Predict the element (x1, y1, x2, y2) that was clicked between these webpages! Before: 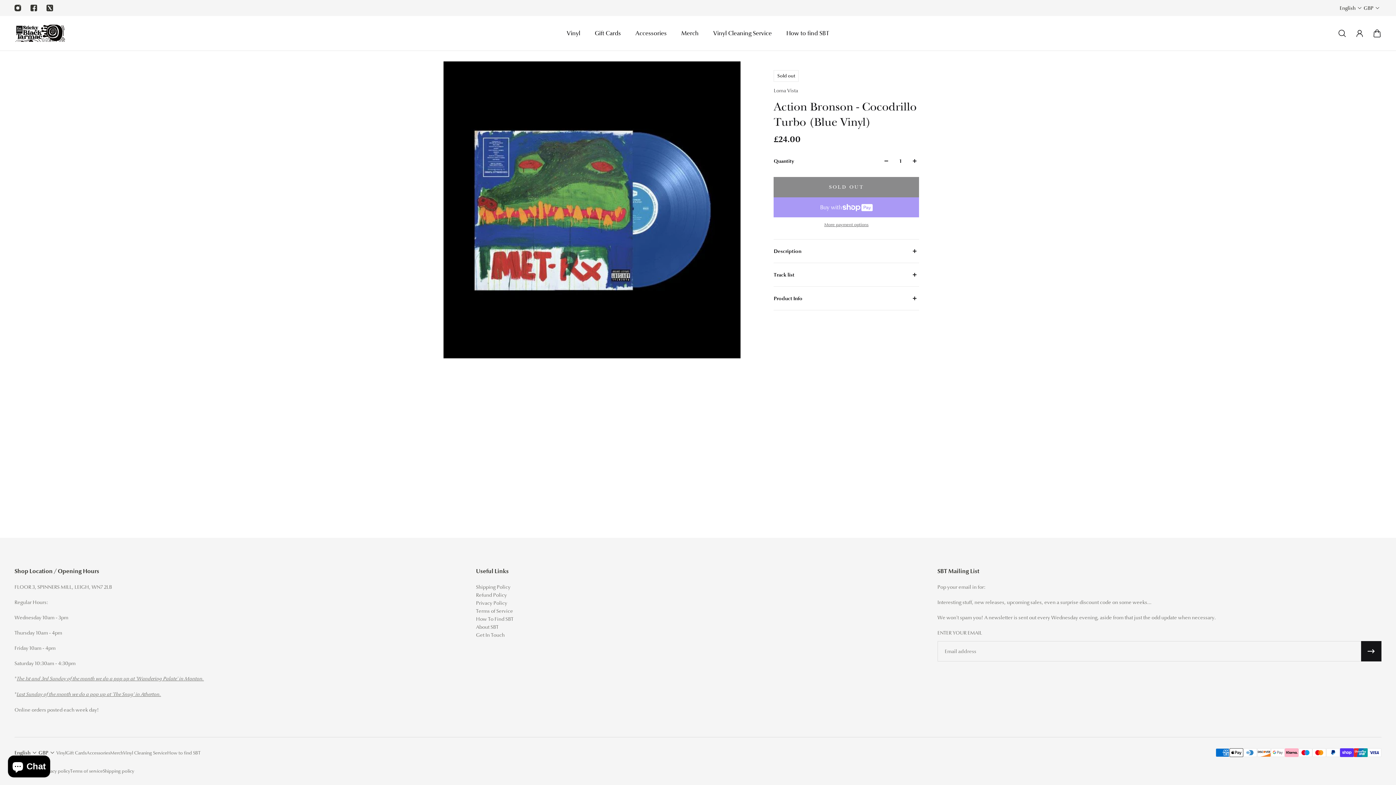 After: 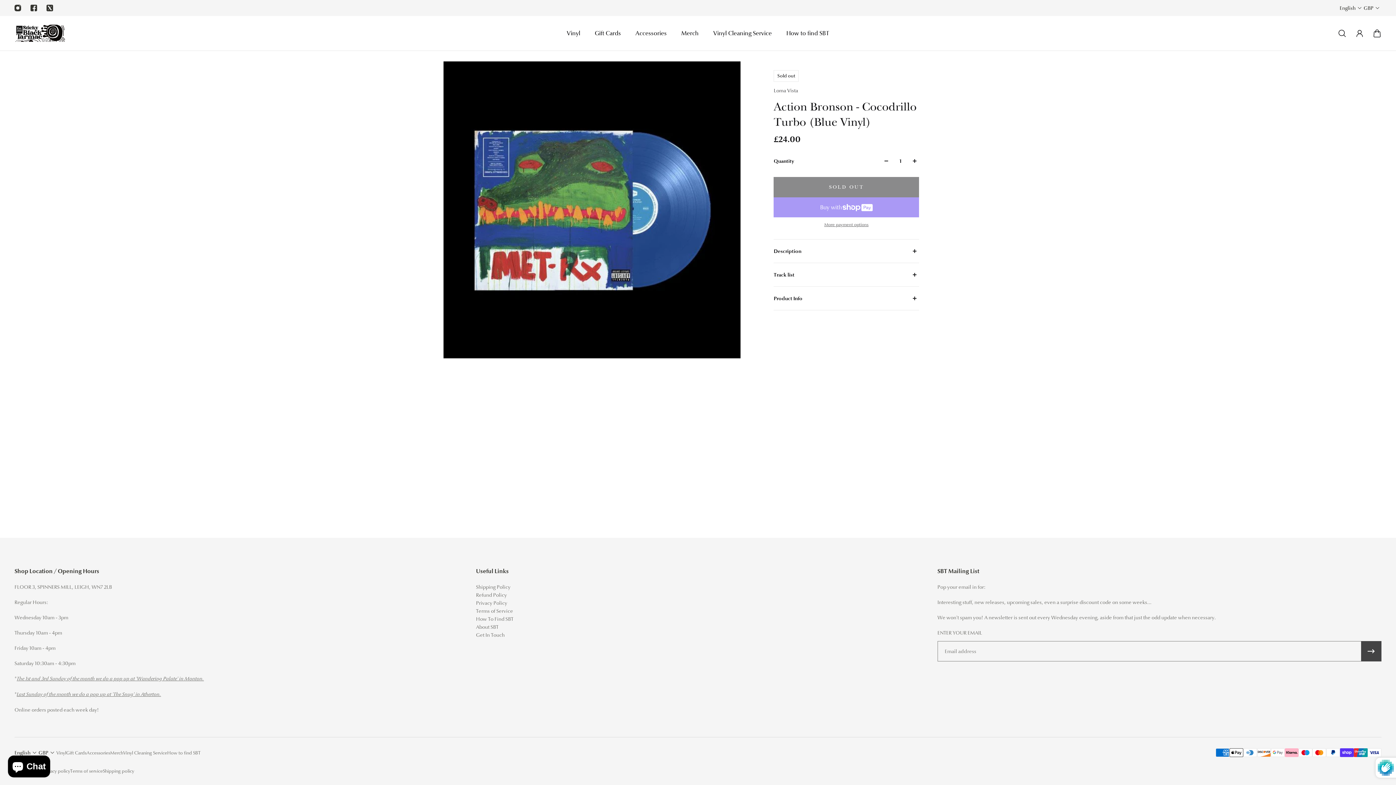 Action: label: Subscribe bbox: (1361, 641, 1381, 661)